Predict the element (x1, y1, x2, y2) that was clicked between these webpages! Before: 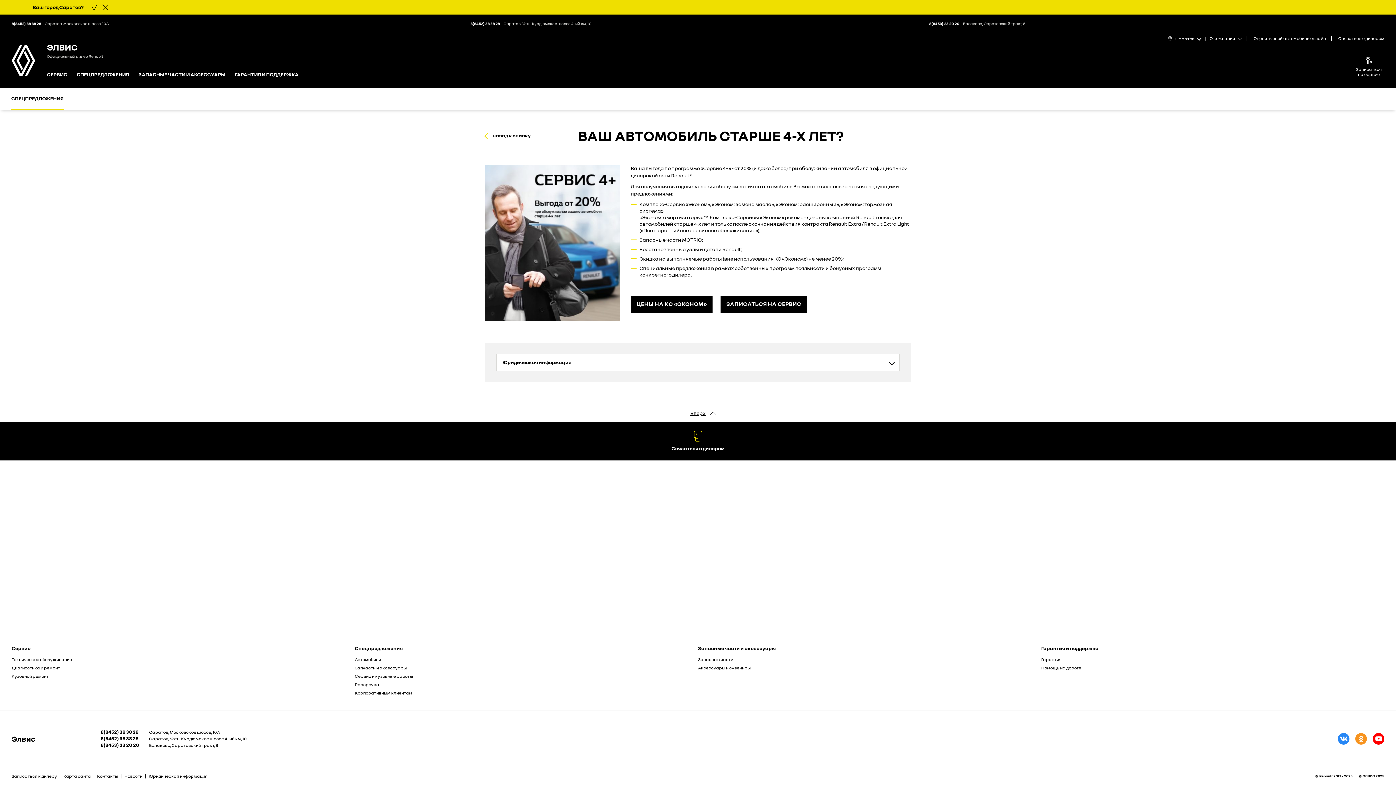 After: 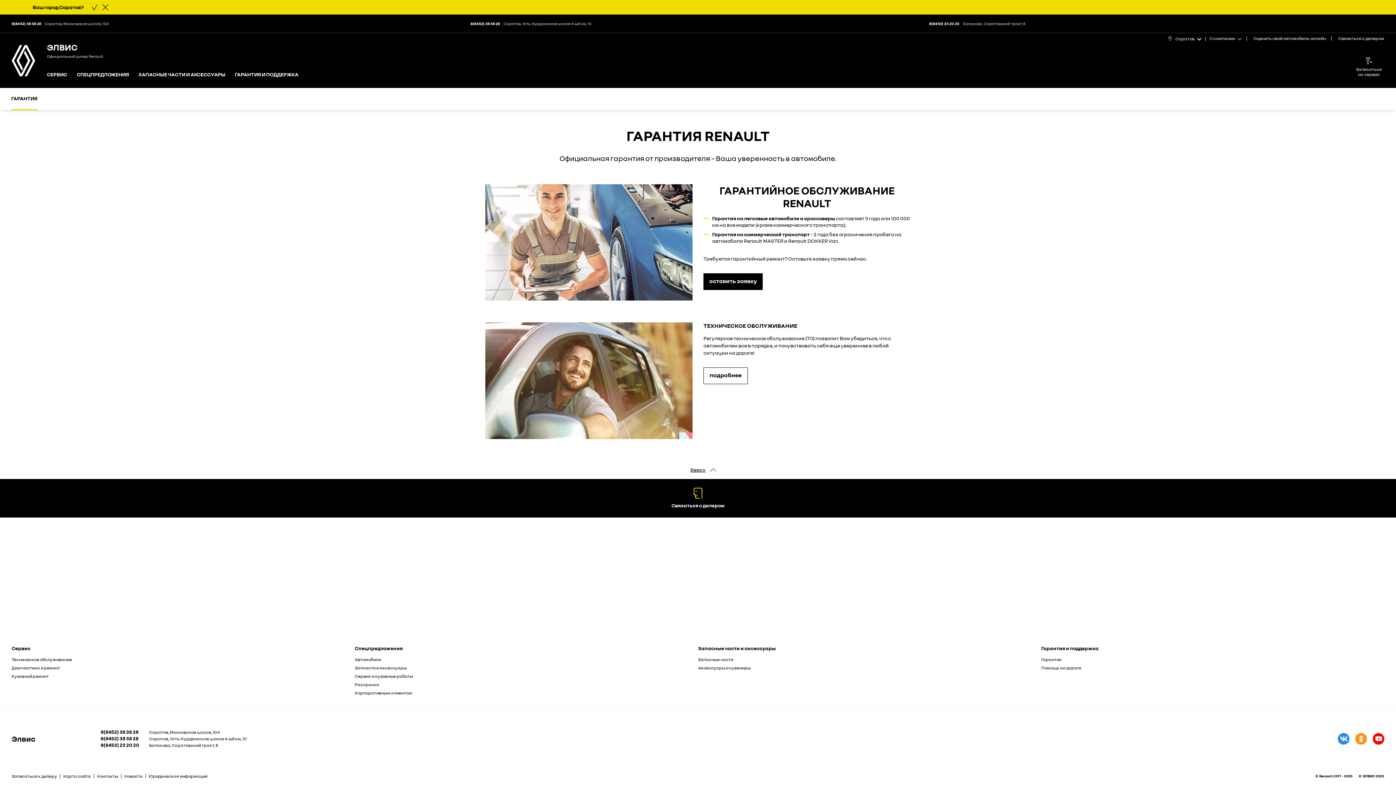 Action: label: Гарантия bbox: (1041, 657, 1061, 662)